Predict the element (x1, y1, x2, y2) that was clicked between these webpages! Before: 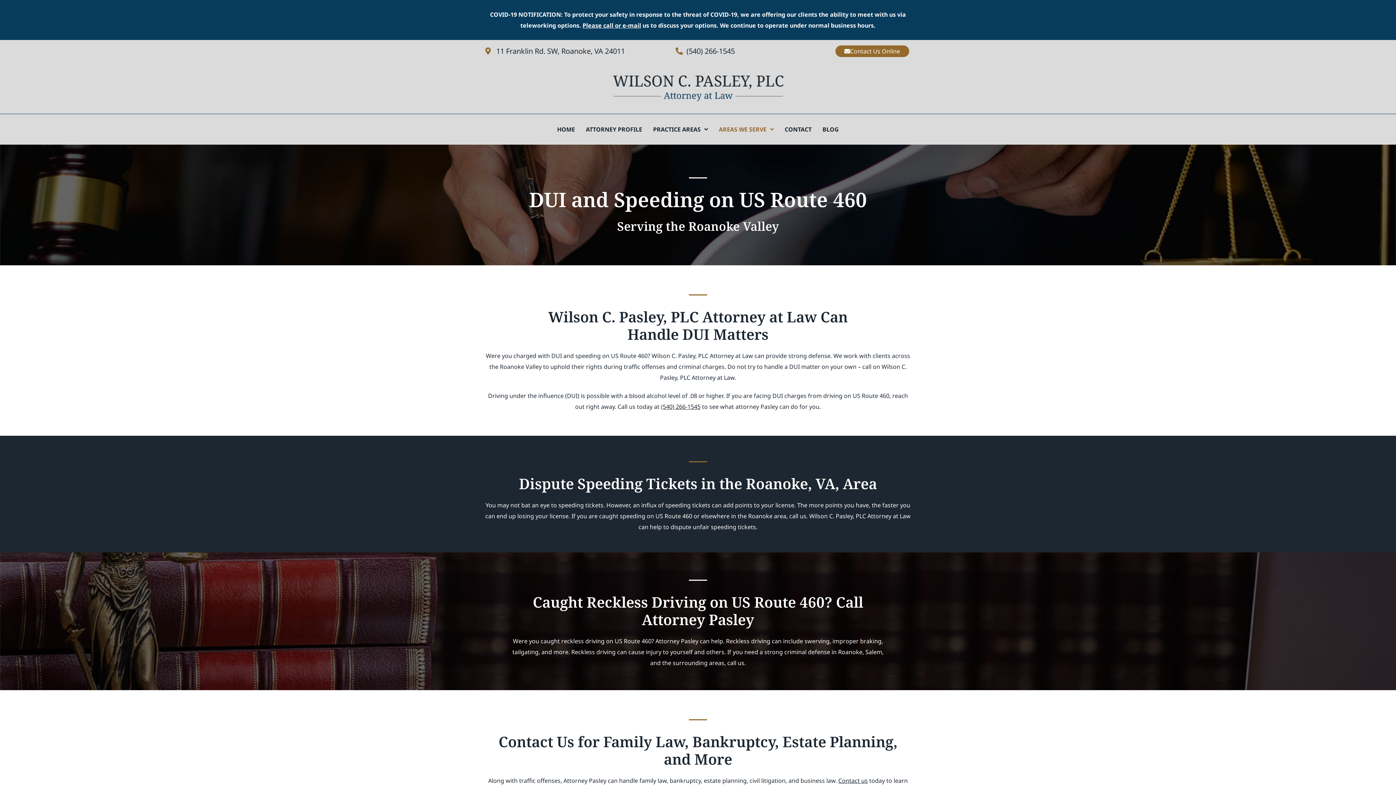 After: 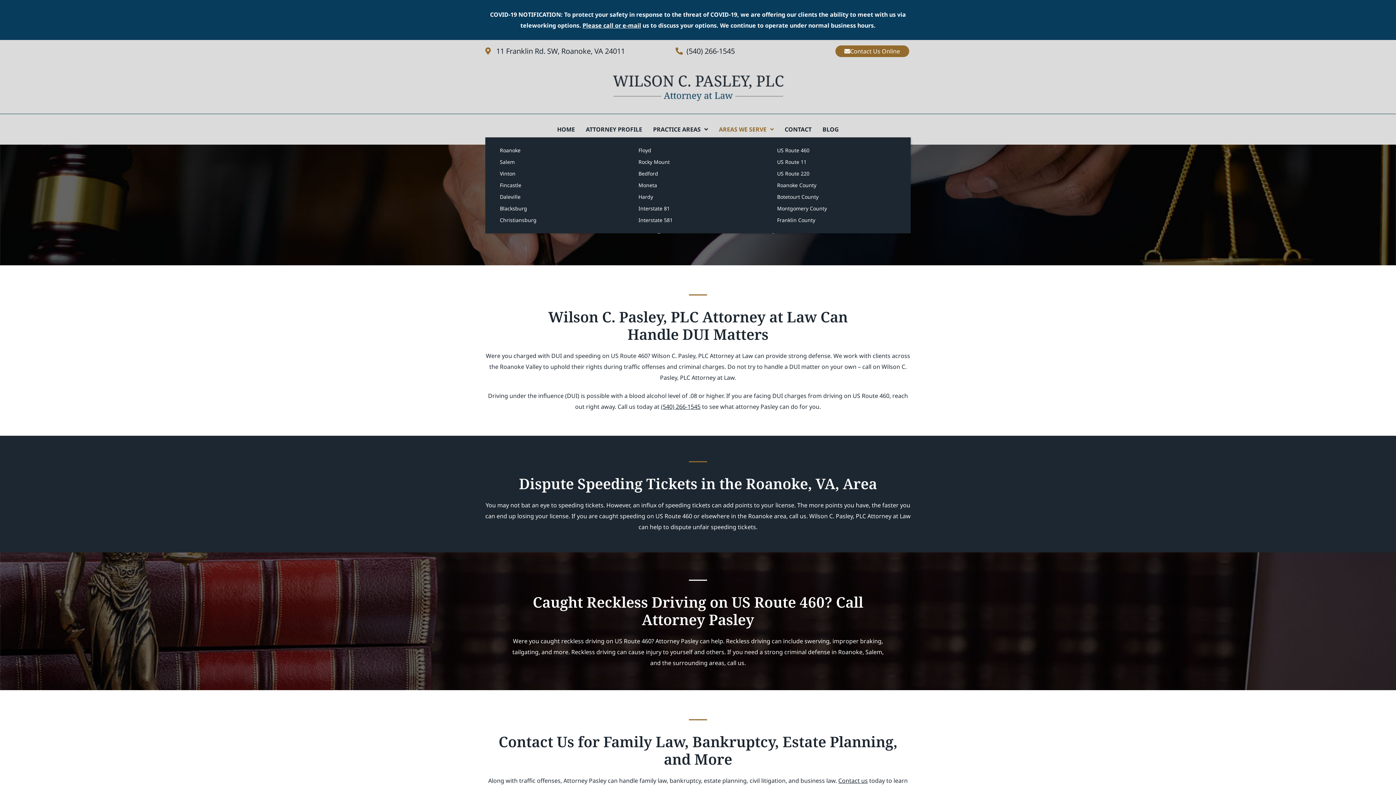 Action: label: AREAS WE SERVE bbox: (713, 121, 779, 137)